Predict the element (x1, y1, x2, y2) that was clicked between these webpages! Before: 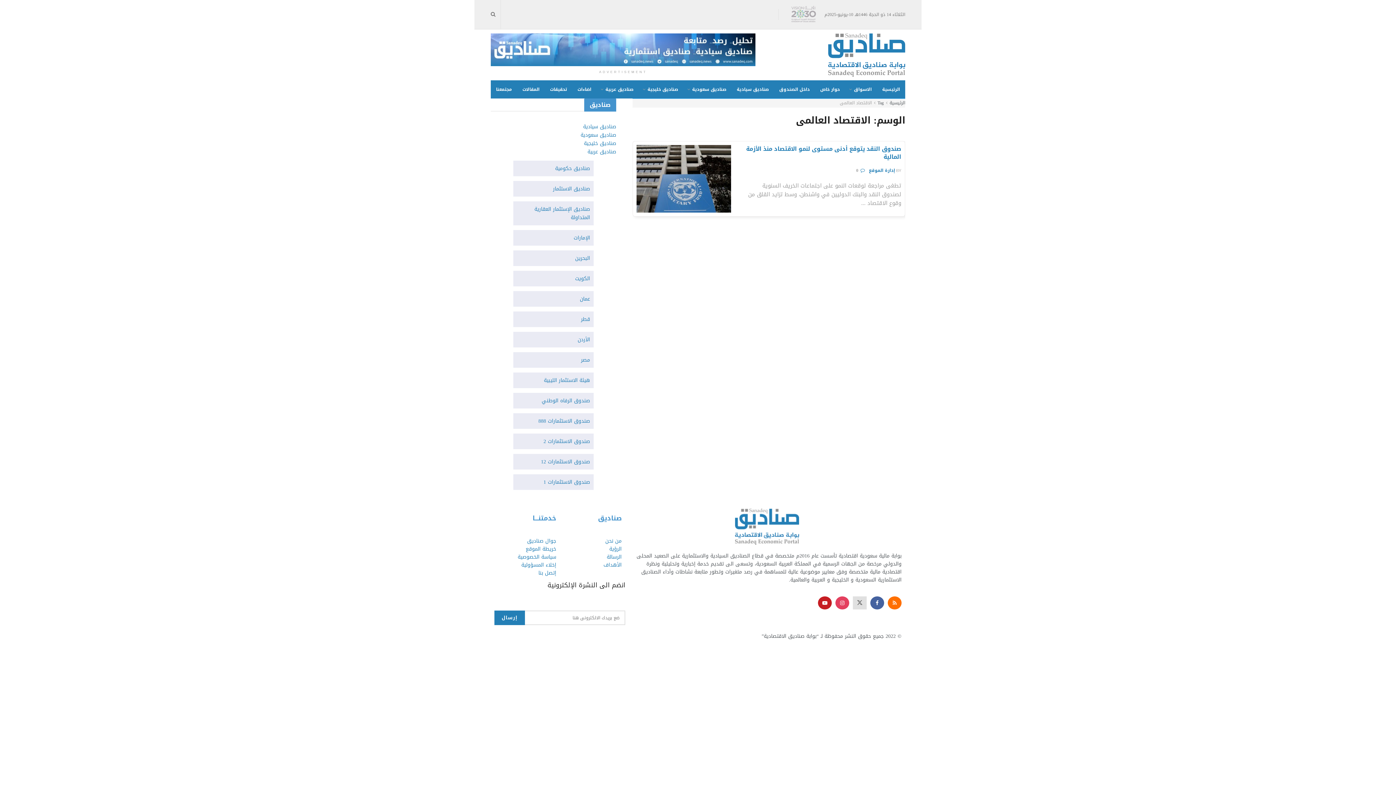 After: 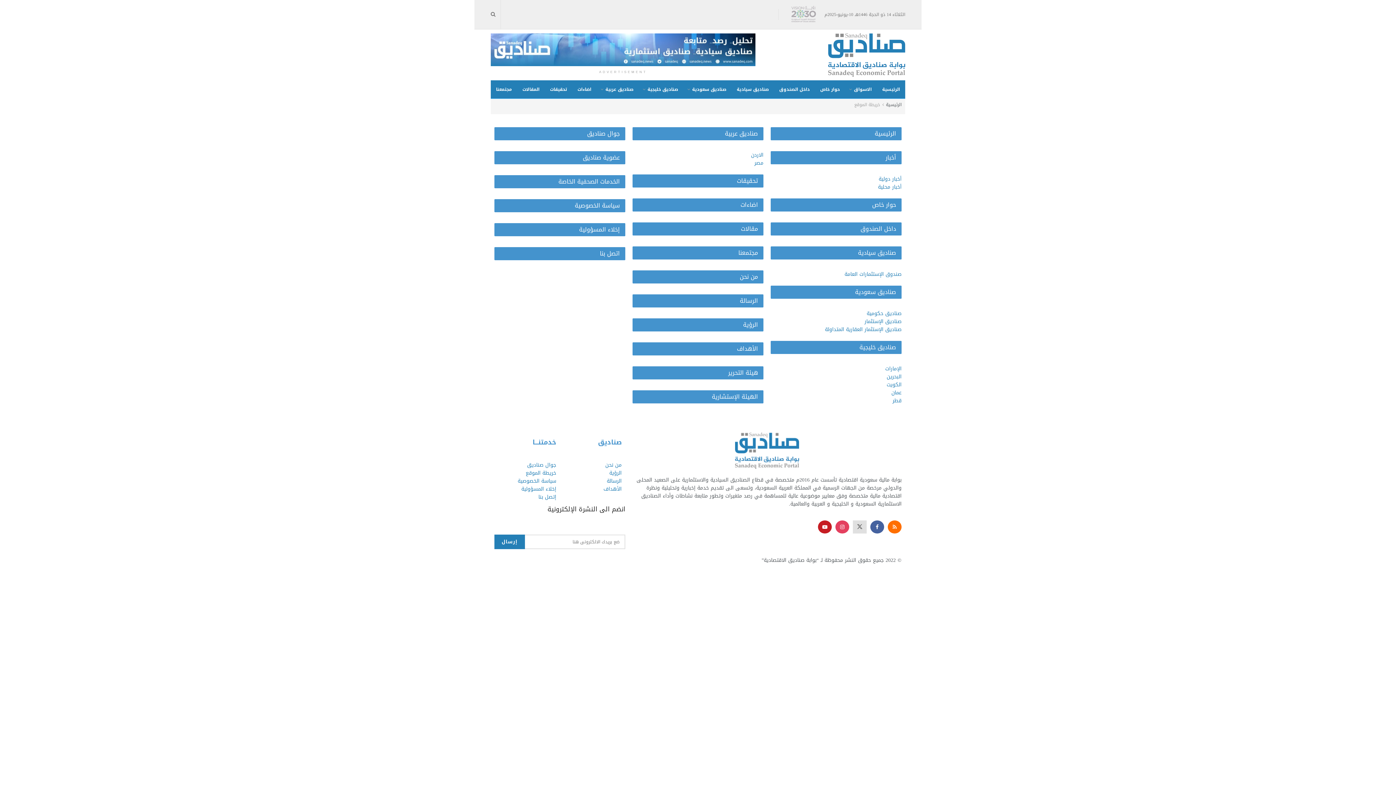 Action: bbox: (498, 545, 556, 553) label: خريطة الموقع